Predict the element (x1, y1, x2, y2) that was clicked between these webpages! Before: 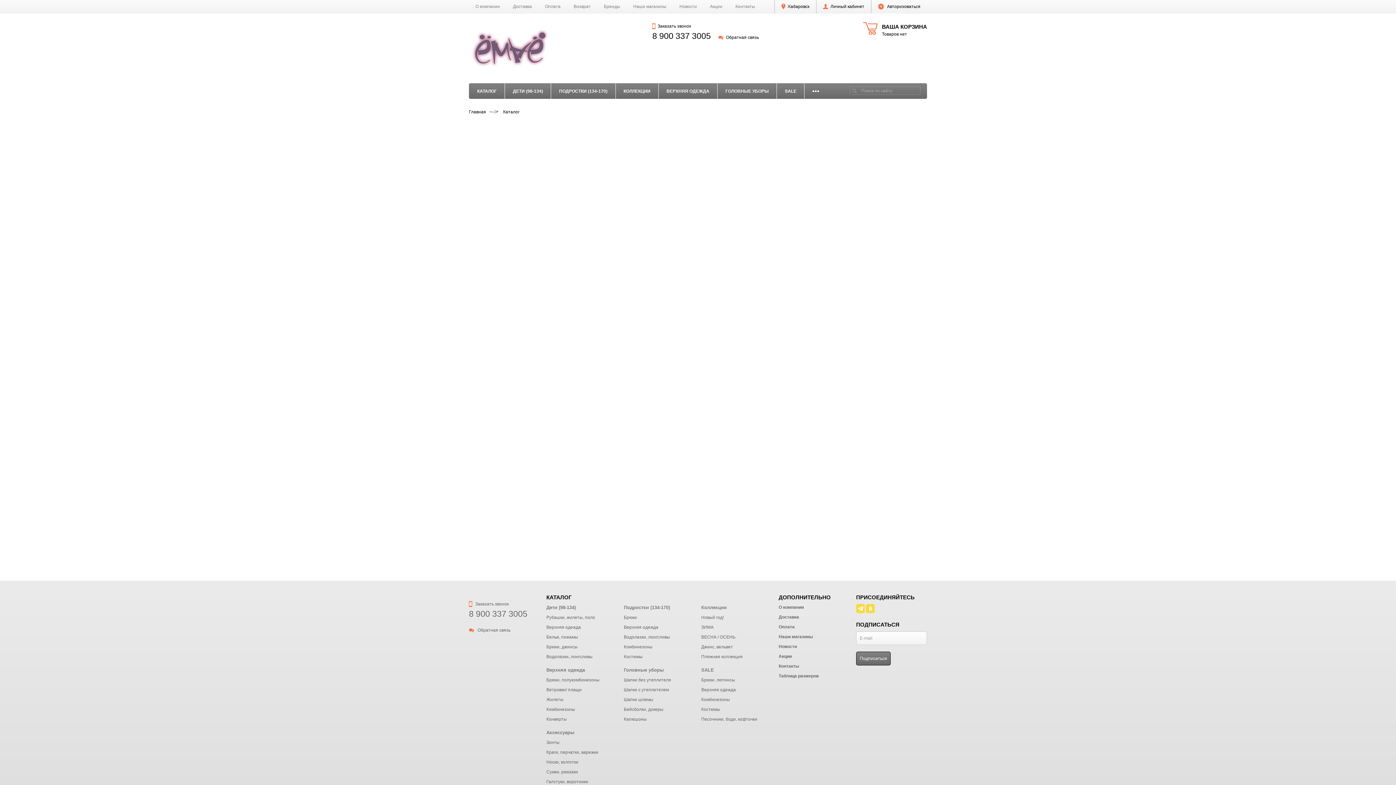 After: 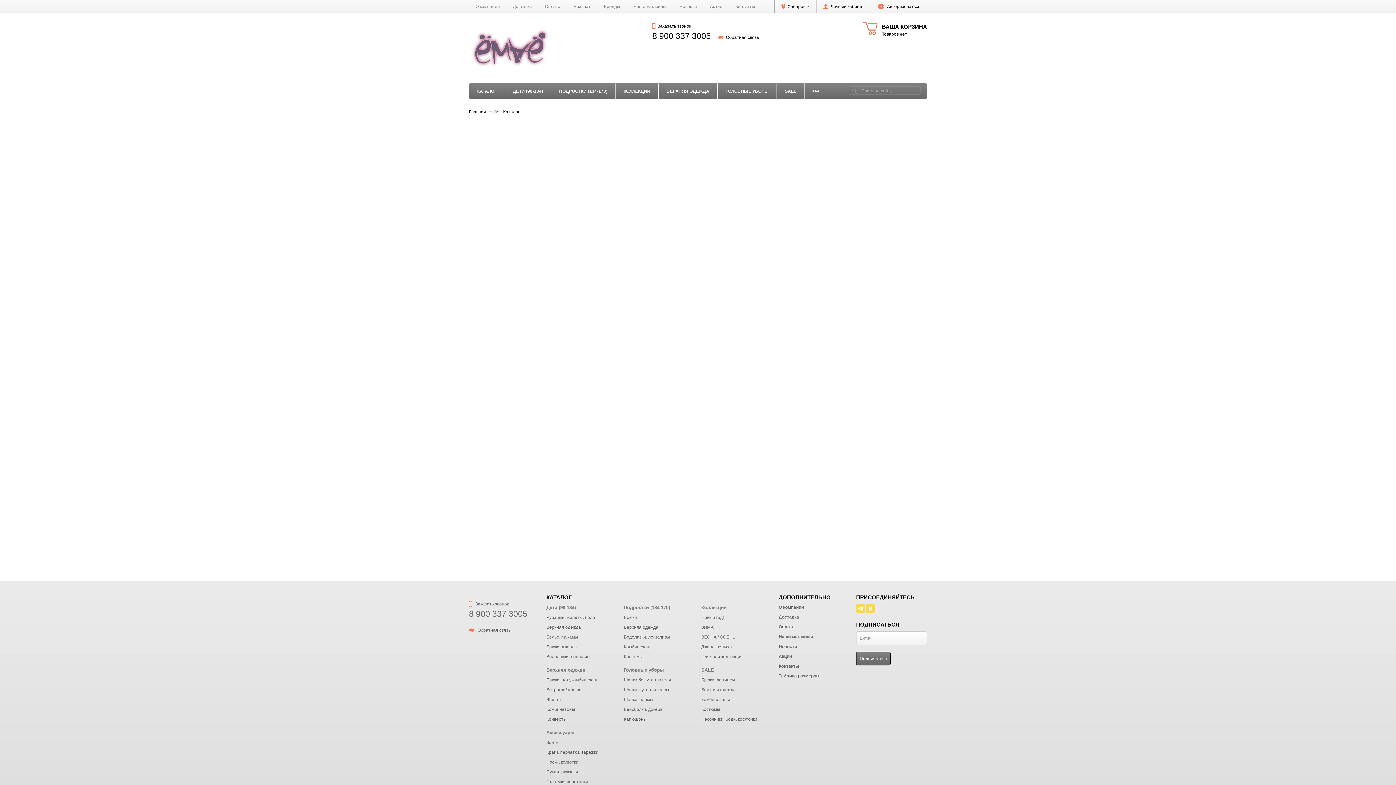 Action: bbox: (866, 609, 874, 614)